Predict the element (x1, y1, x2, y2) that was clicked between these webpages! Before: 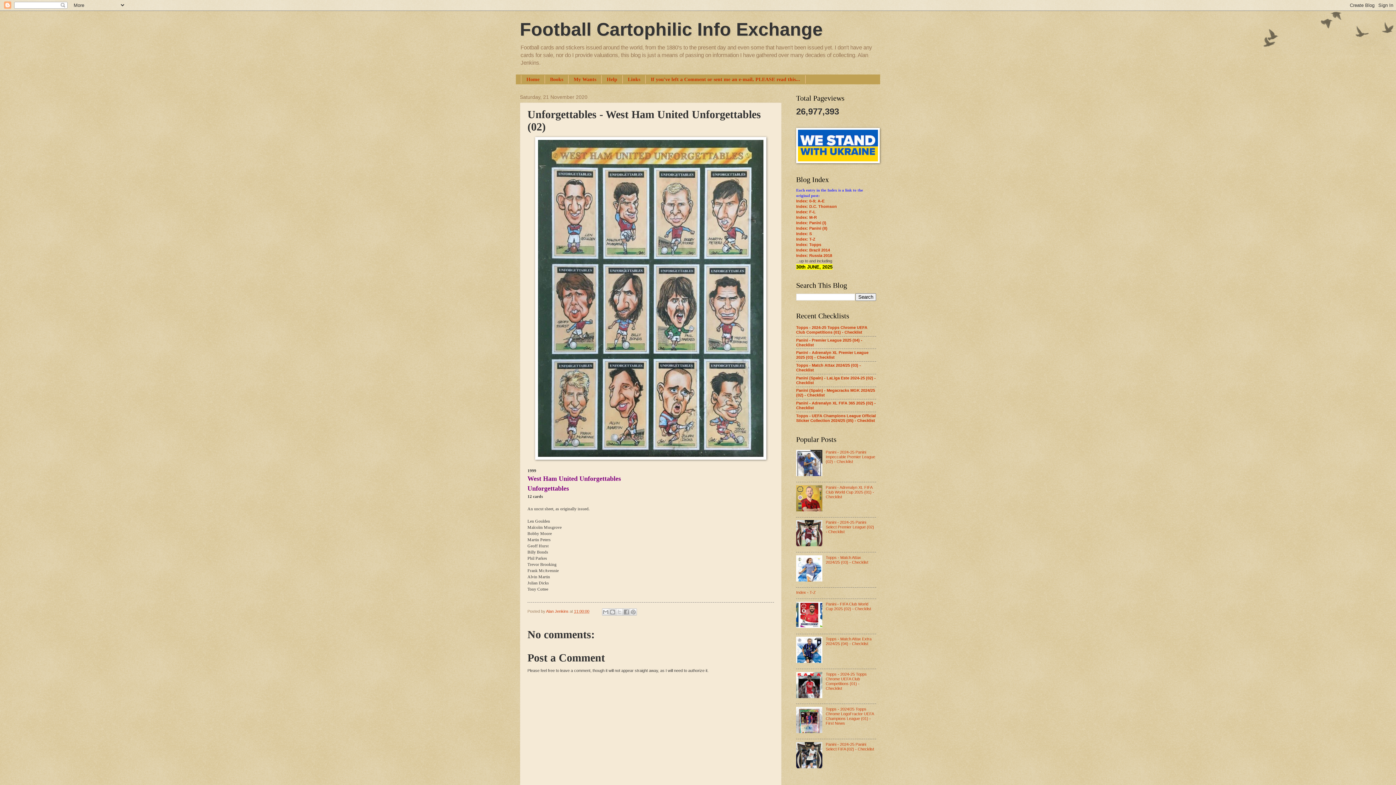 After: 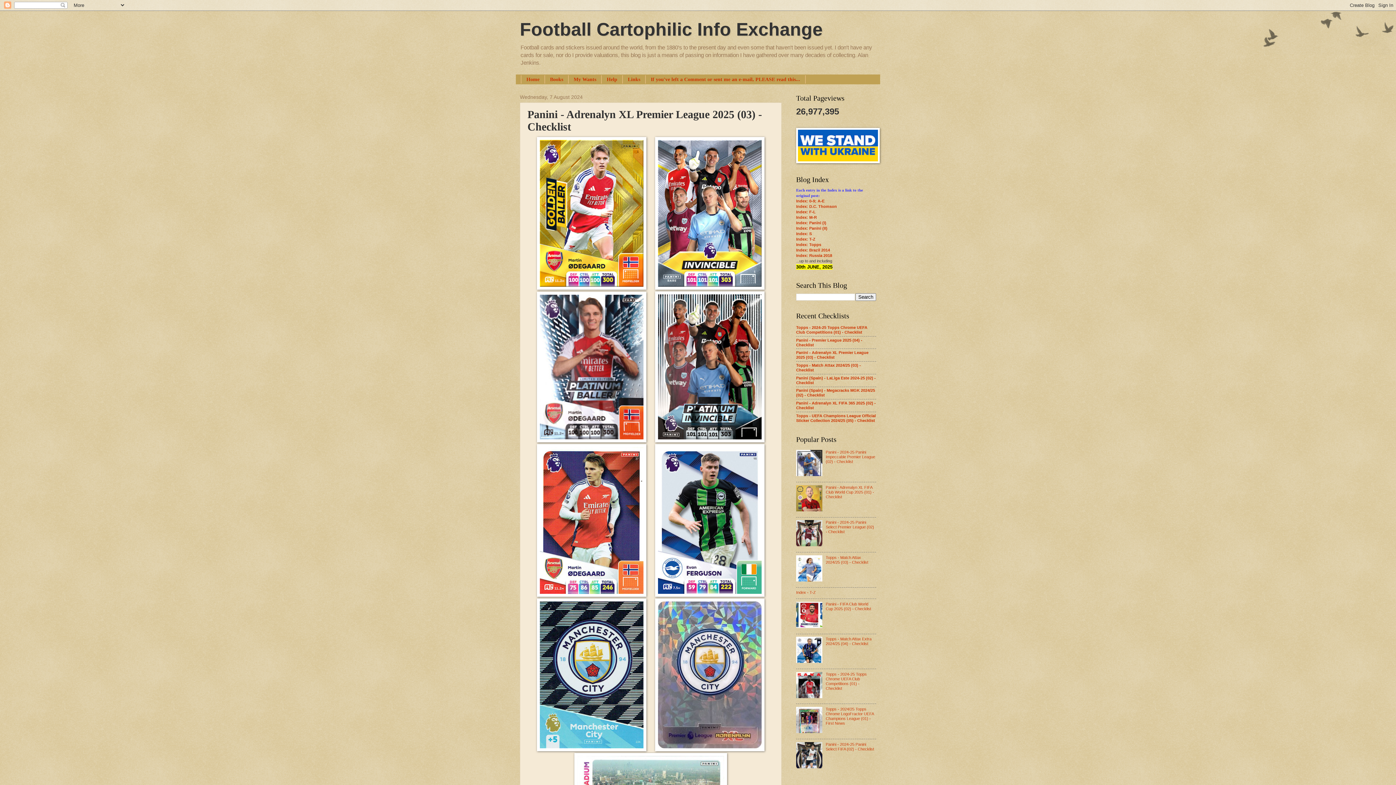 Action: bbox: (796, 350, 868, 359) label: Panini - Adrenalyn XL Premier League 2025 (03) - Checklist